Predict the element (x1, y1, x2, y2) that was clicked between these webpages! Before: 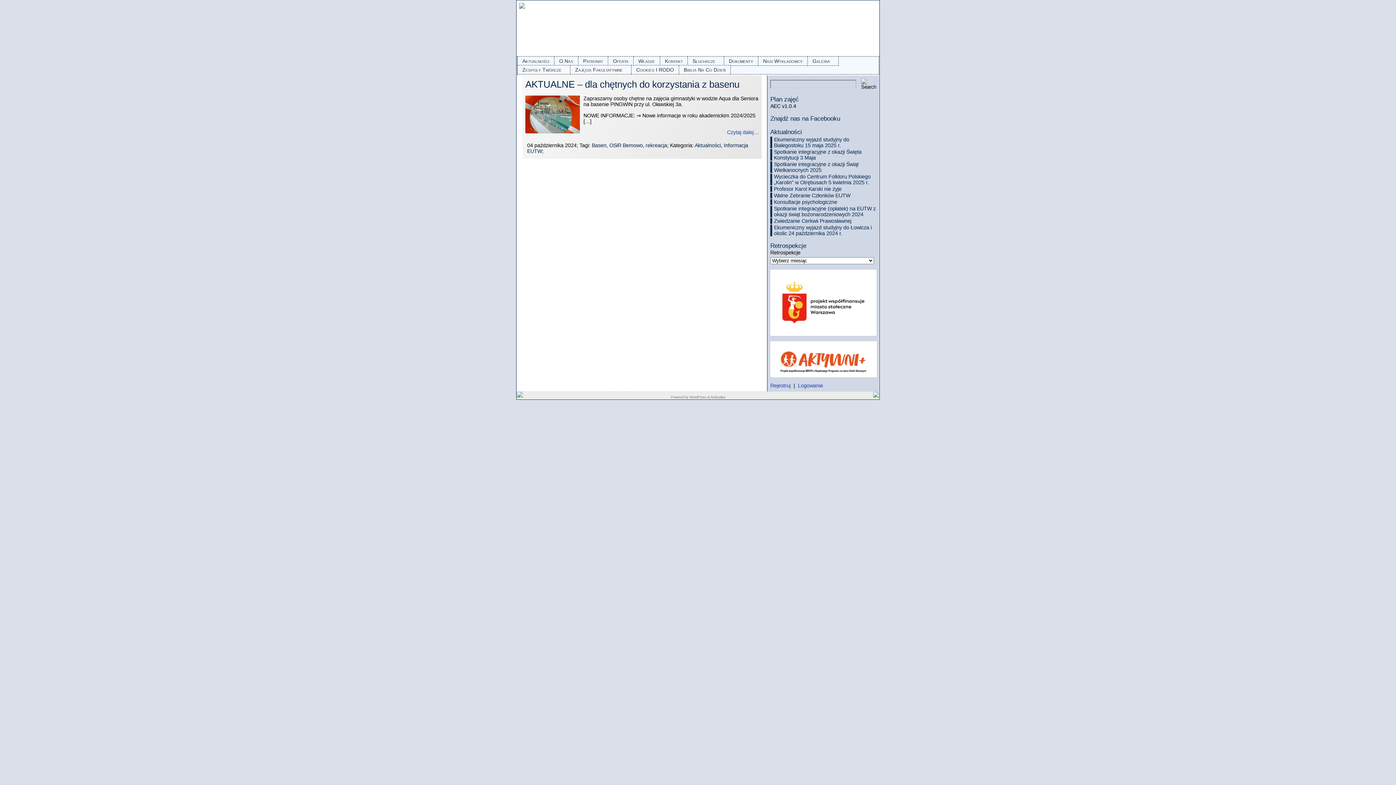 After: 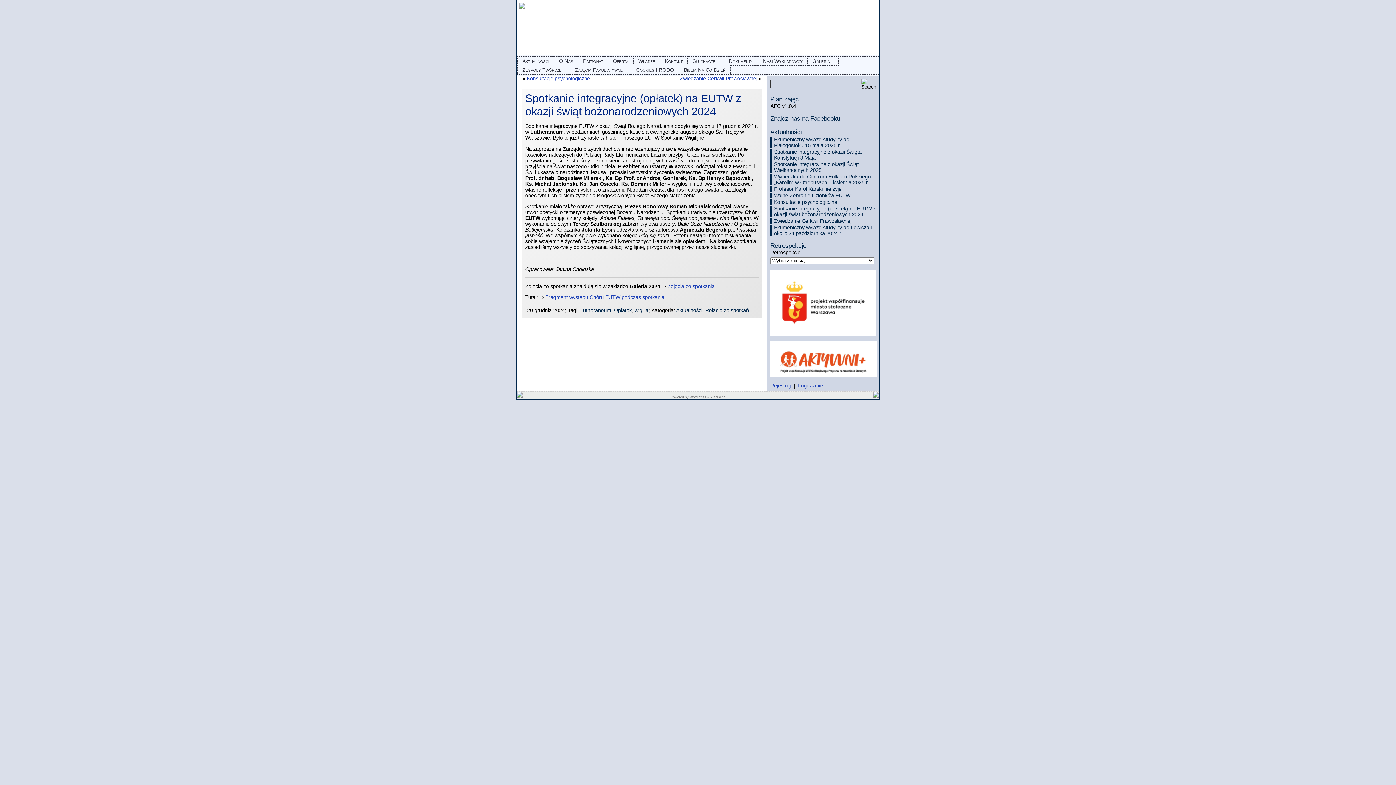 Action: label: Spotkanie integracyjne (opłatek) na EUTW z okazji świąt bożonarodzeniowych 2024 bbox: (774, 205, 876, 217)